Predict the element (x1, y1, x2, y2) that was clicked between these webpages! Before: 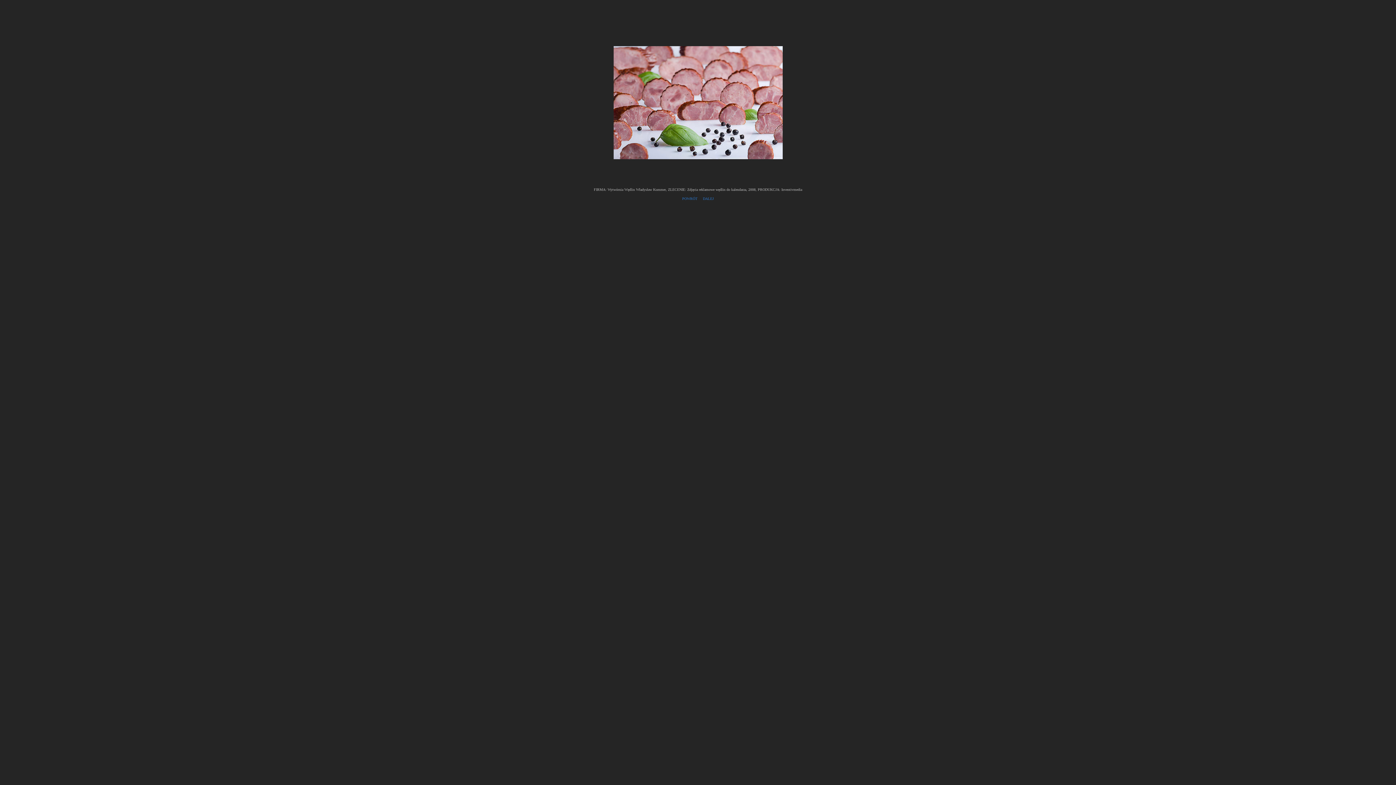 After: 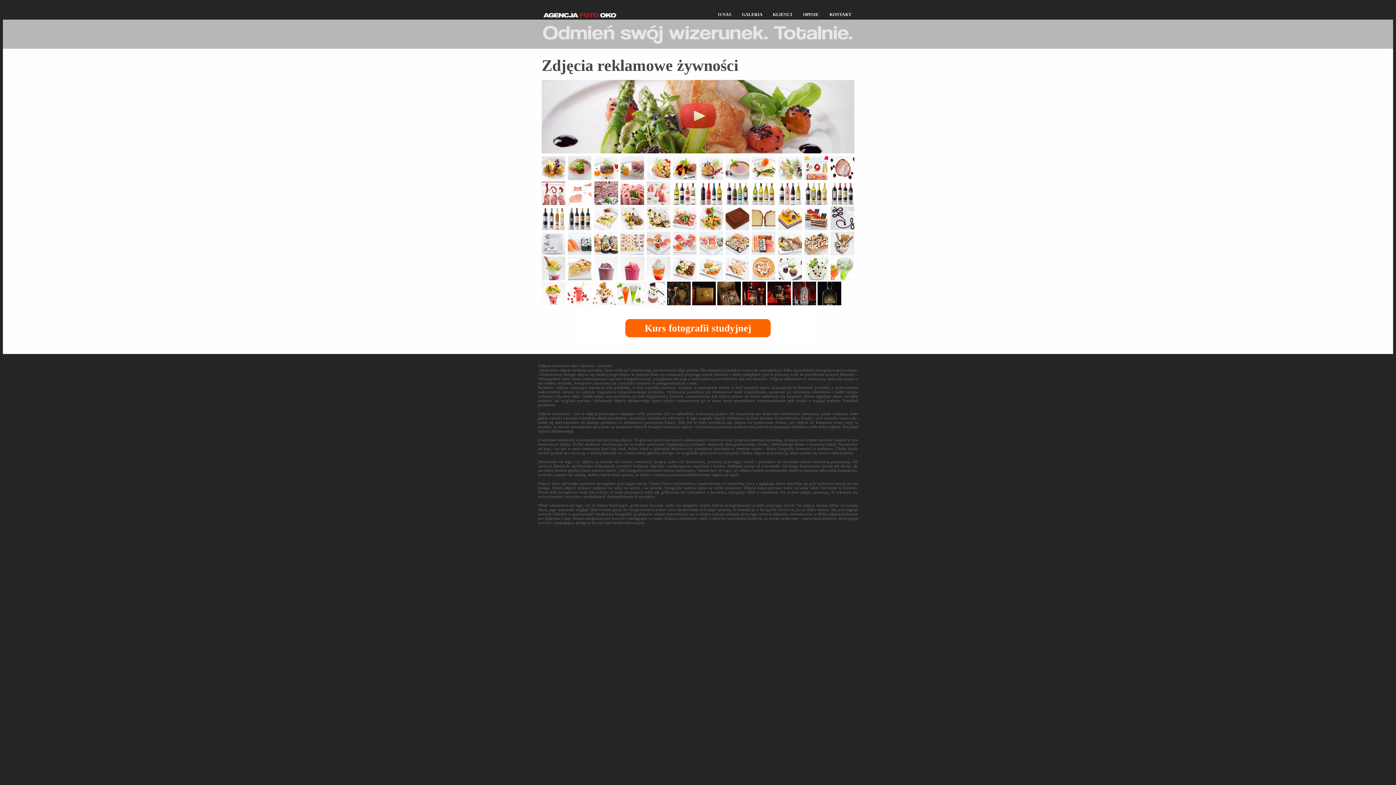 Action: bbox: (682, 194, 697, 201) label: POWRÓT